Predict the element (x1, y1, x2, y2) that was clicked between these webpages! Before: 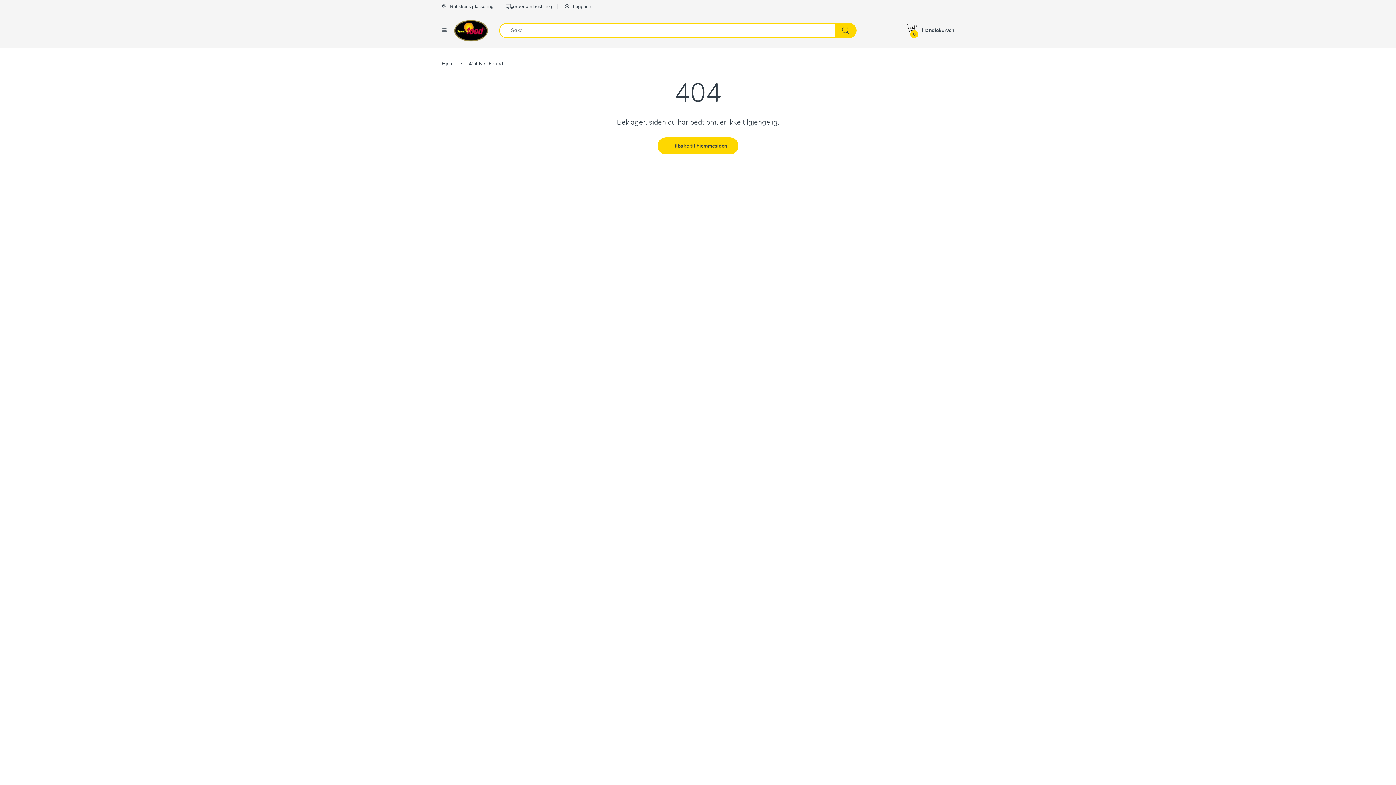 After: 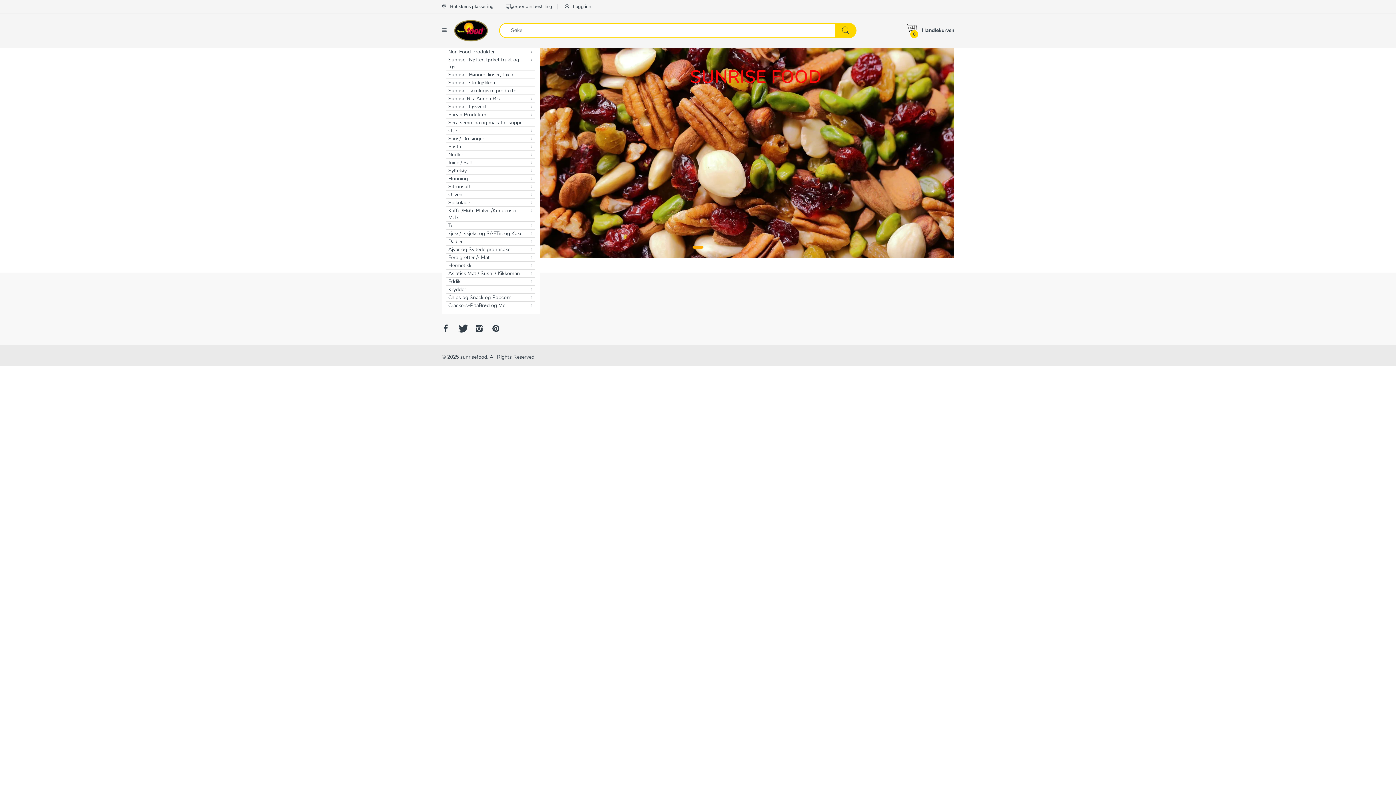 Action: bbox: (454, 26, 488, 33)